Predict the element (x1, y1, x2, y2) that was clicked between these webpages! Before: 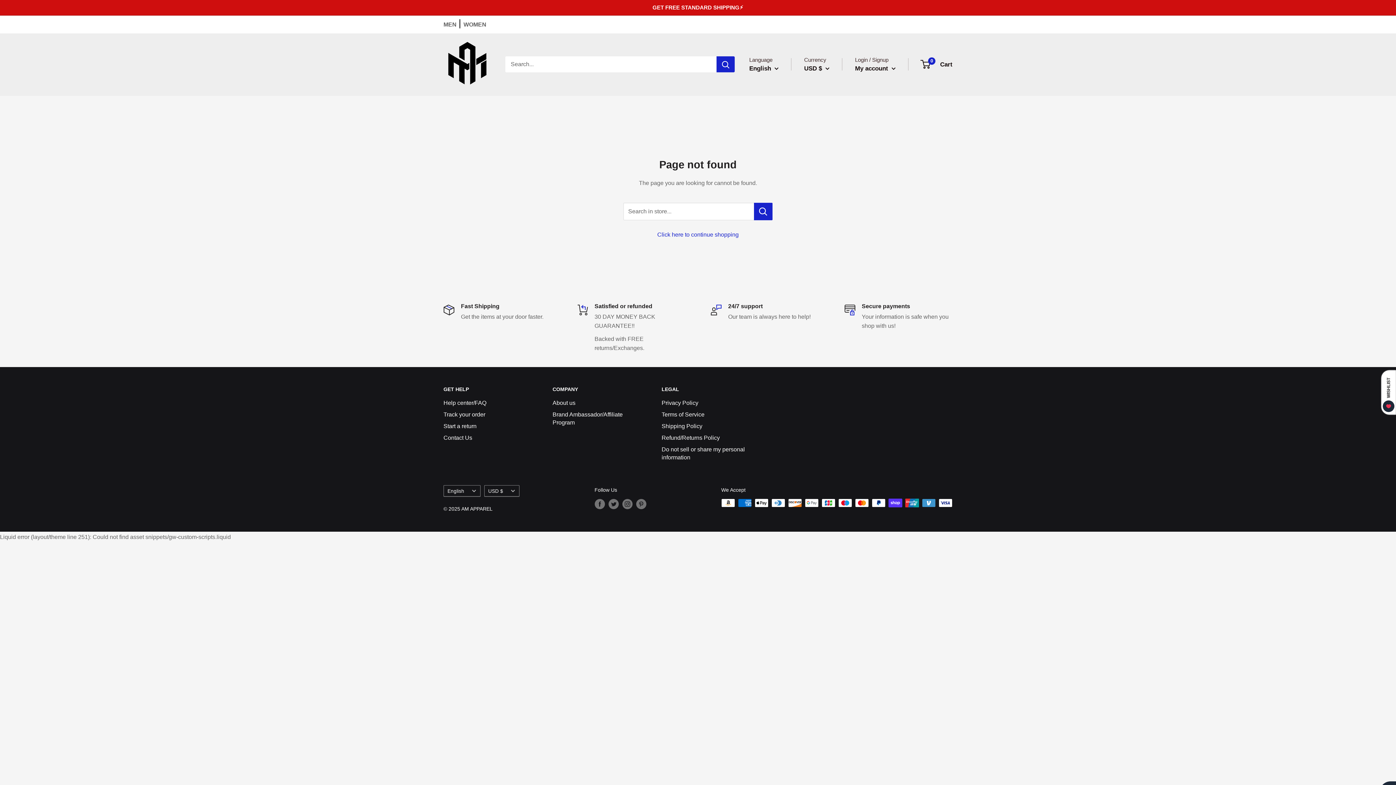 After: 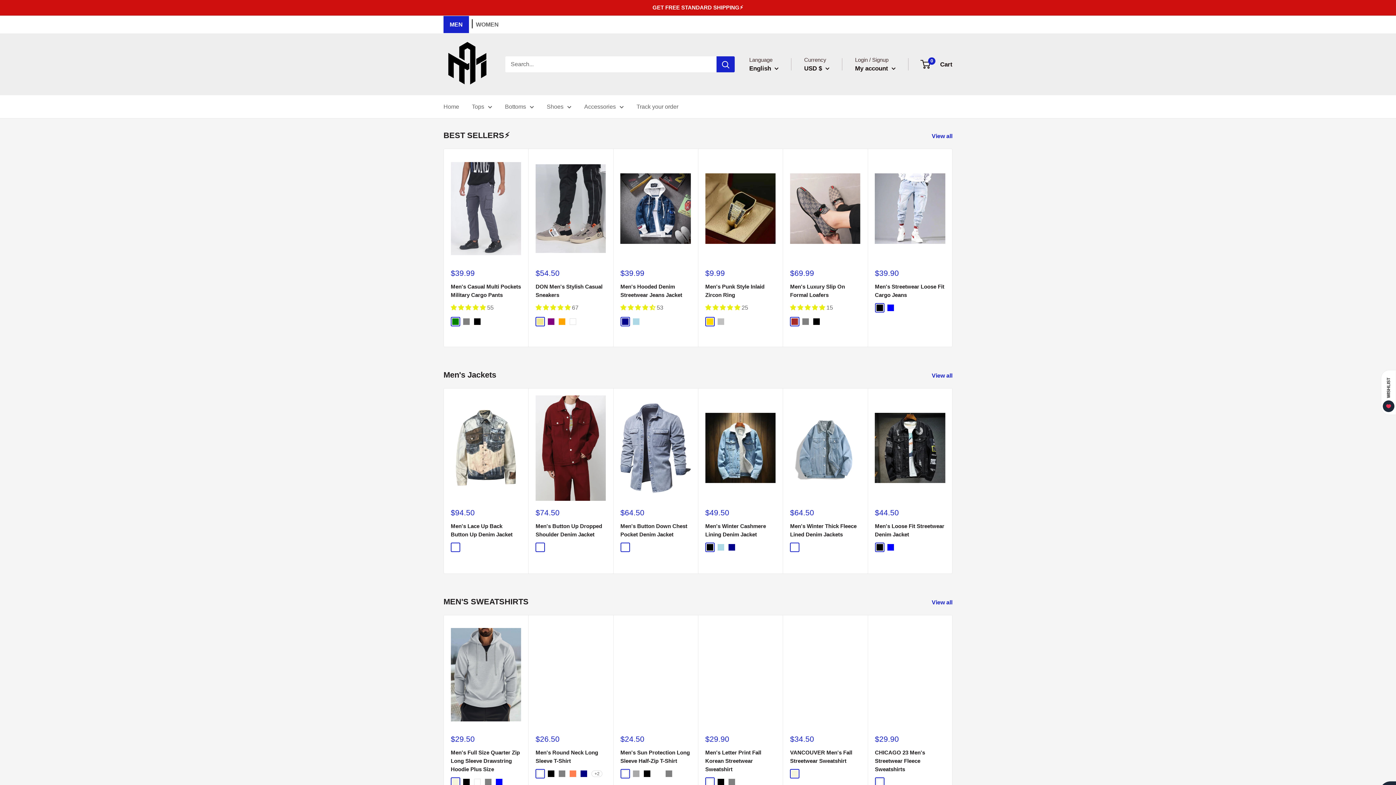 Action: bbox: (657, 231, 738, 237) label: Click here to continue shopping